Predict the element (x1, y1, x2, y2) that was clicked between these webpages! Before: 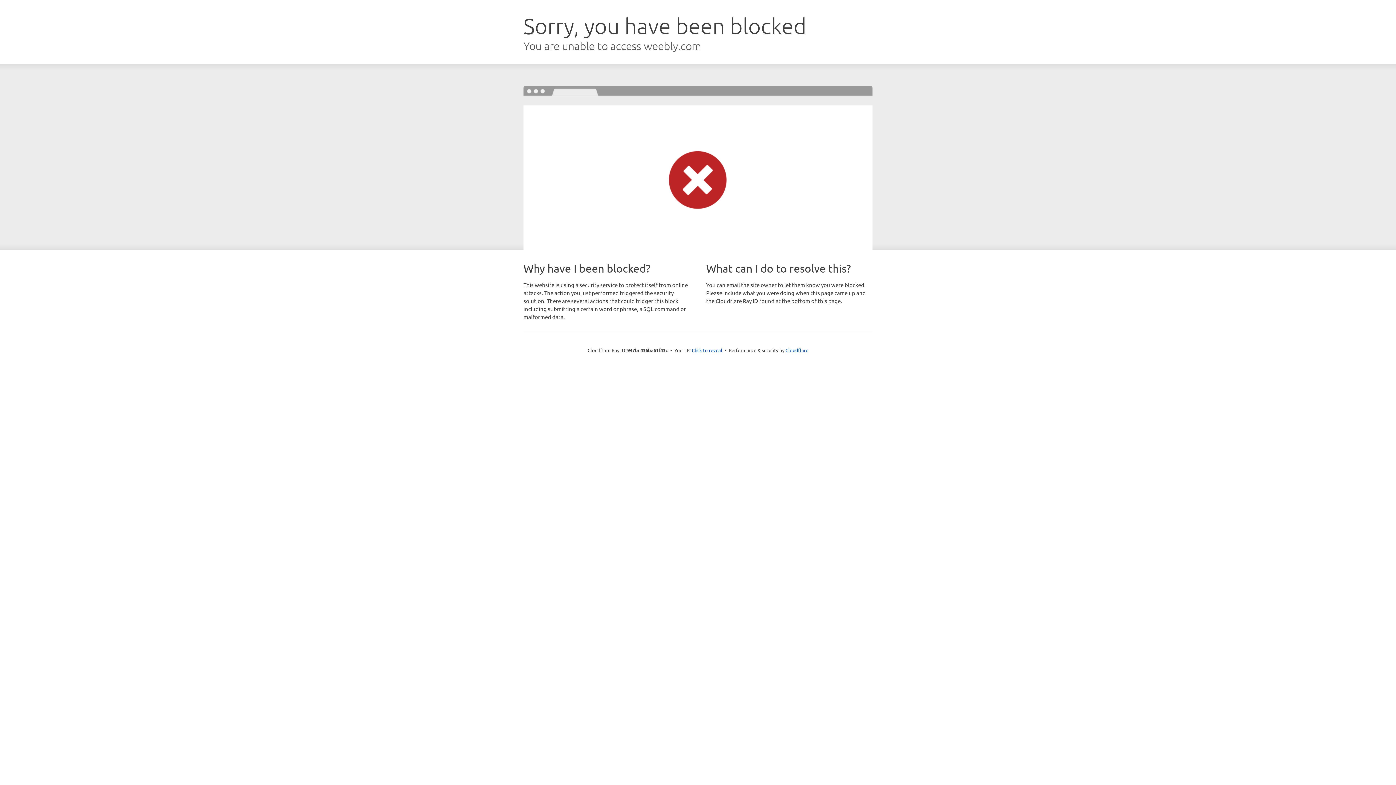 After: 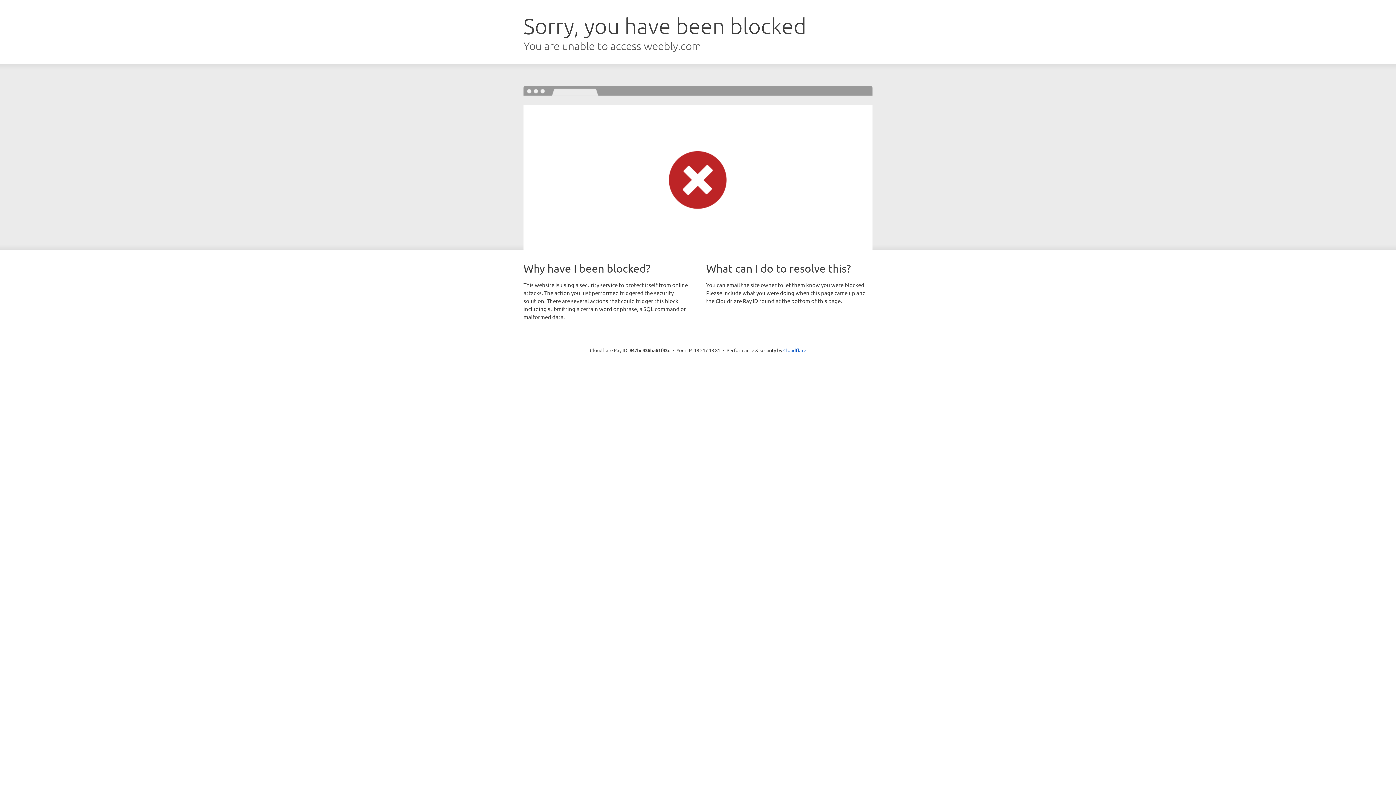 Action: bbox: (692, 346, 722, 353) label: Click to reveal